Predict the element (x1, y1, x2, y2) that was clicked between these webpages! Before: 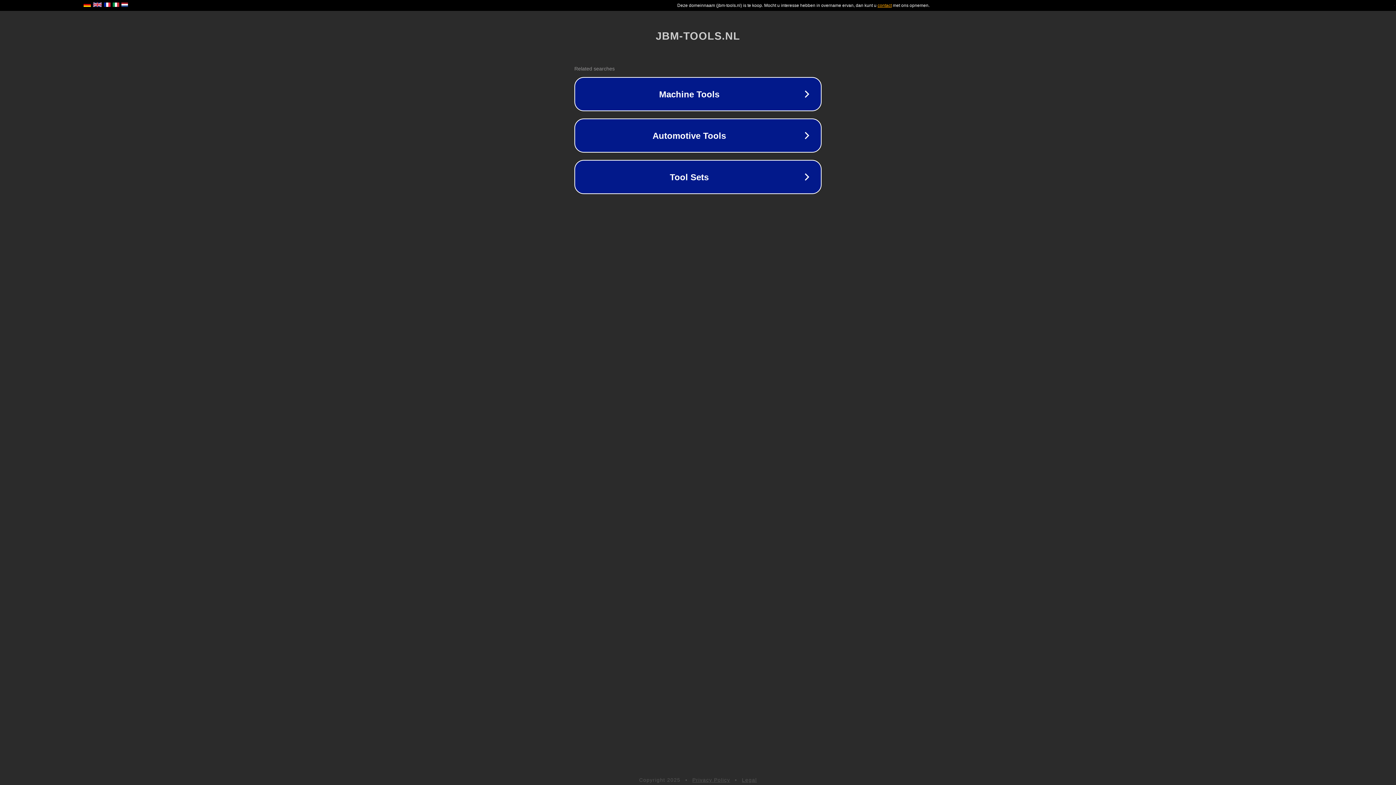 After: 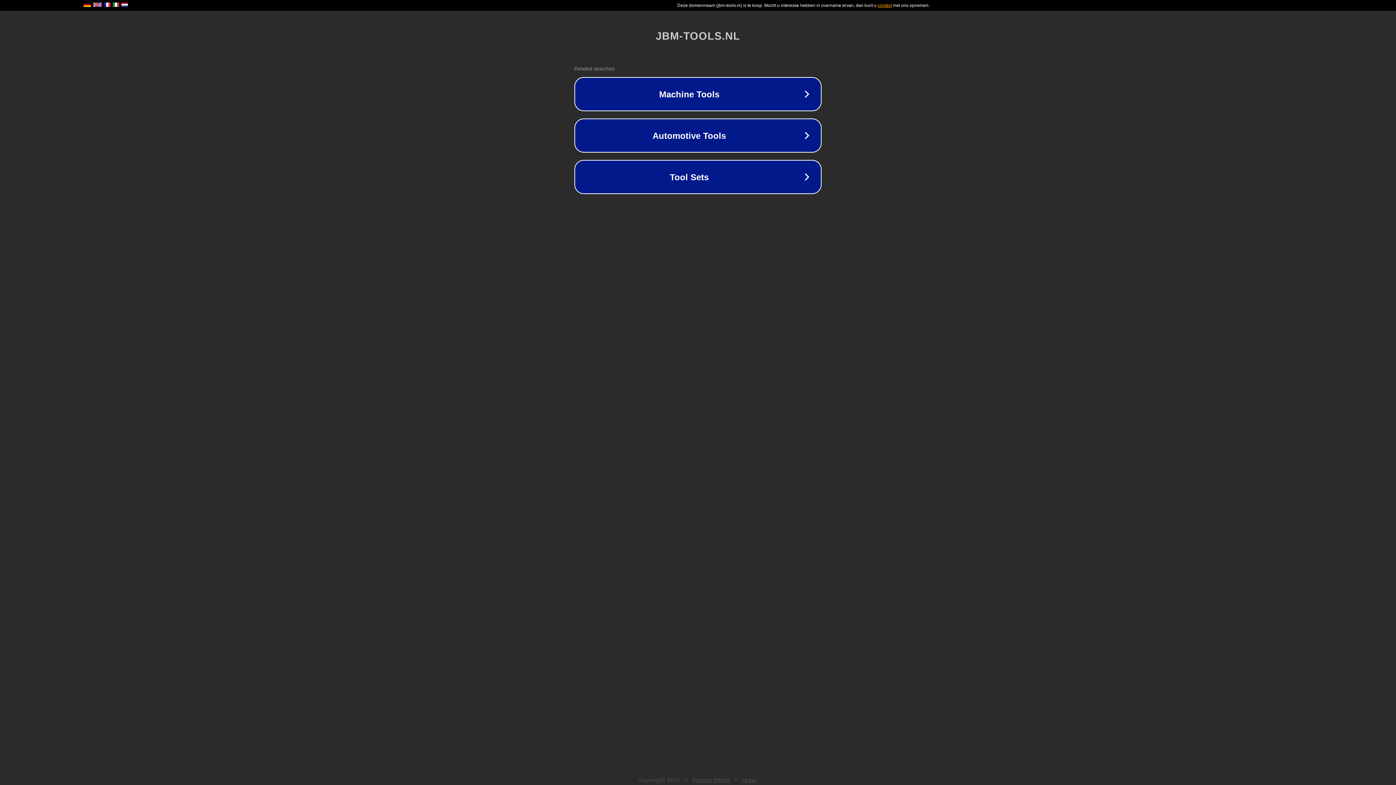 Action: label: Legal bbox: (742, 777, 757, 783)